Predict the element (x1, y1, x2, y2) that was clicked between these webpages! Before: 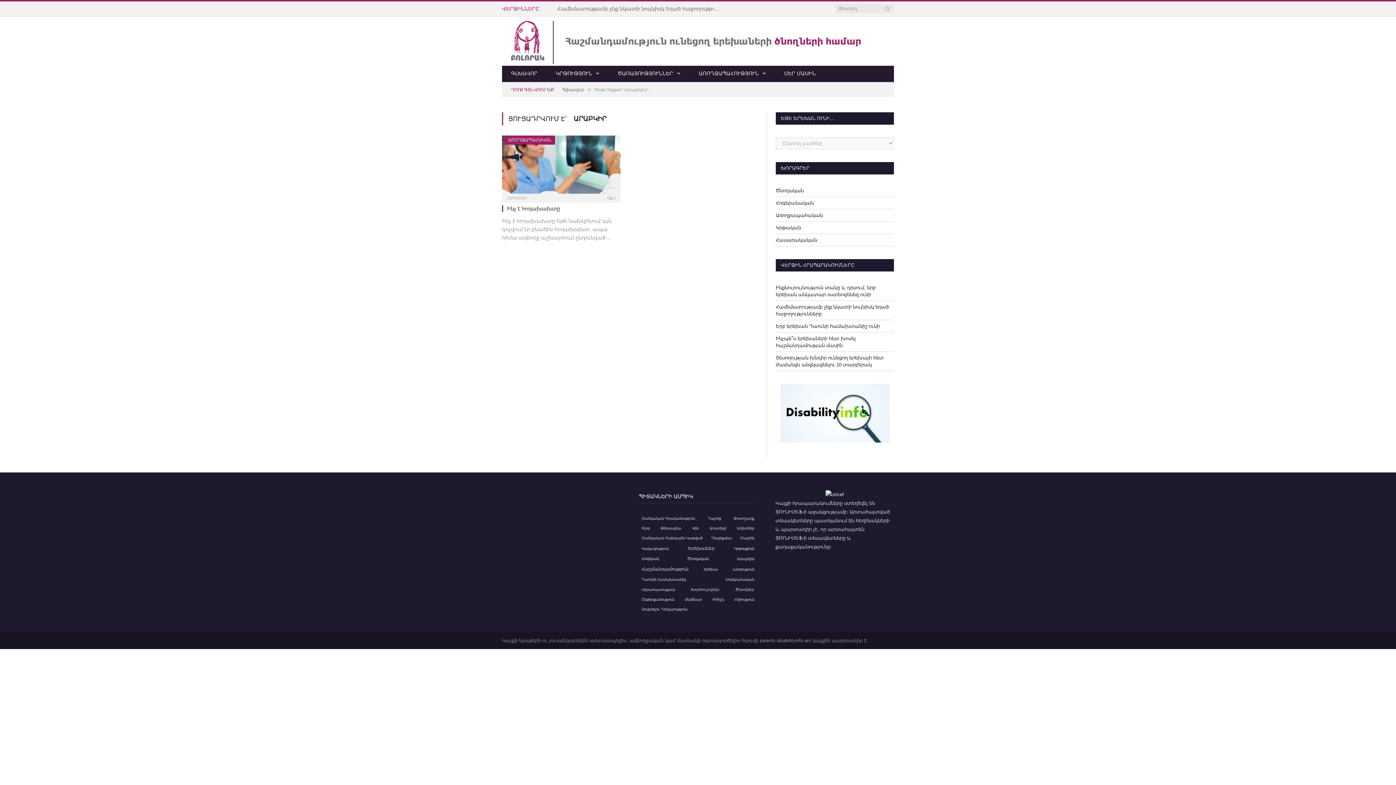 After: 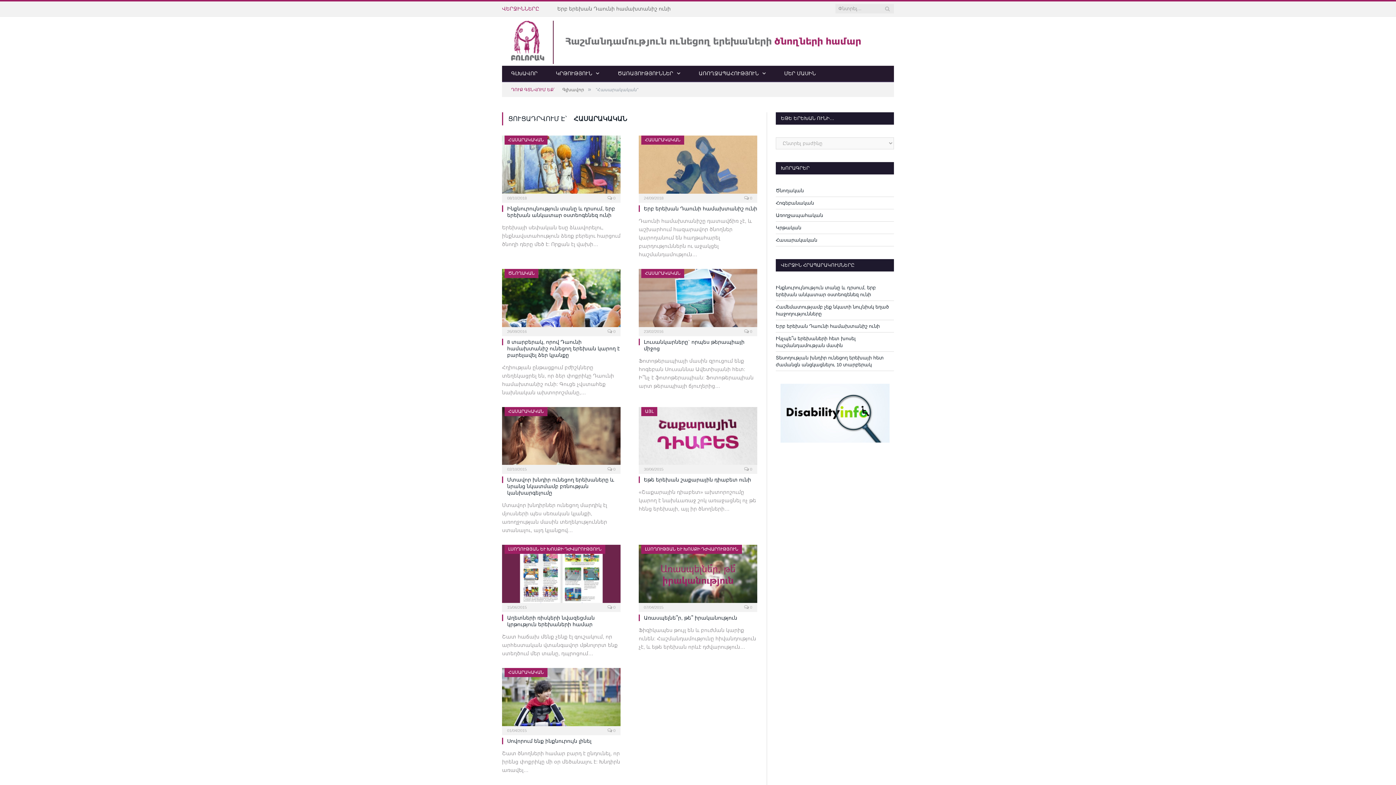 Action: bbox: (776, 237, 817, 242) label: Հասարակական